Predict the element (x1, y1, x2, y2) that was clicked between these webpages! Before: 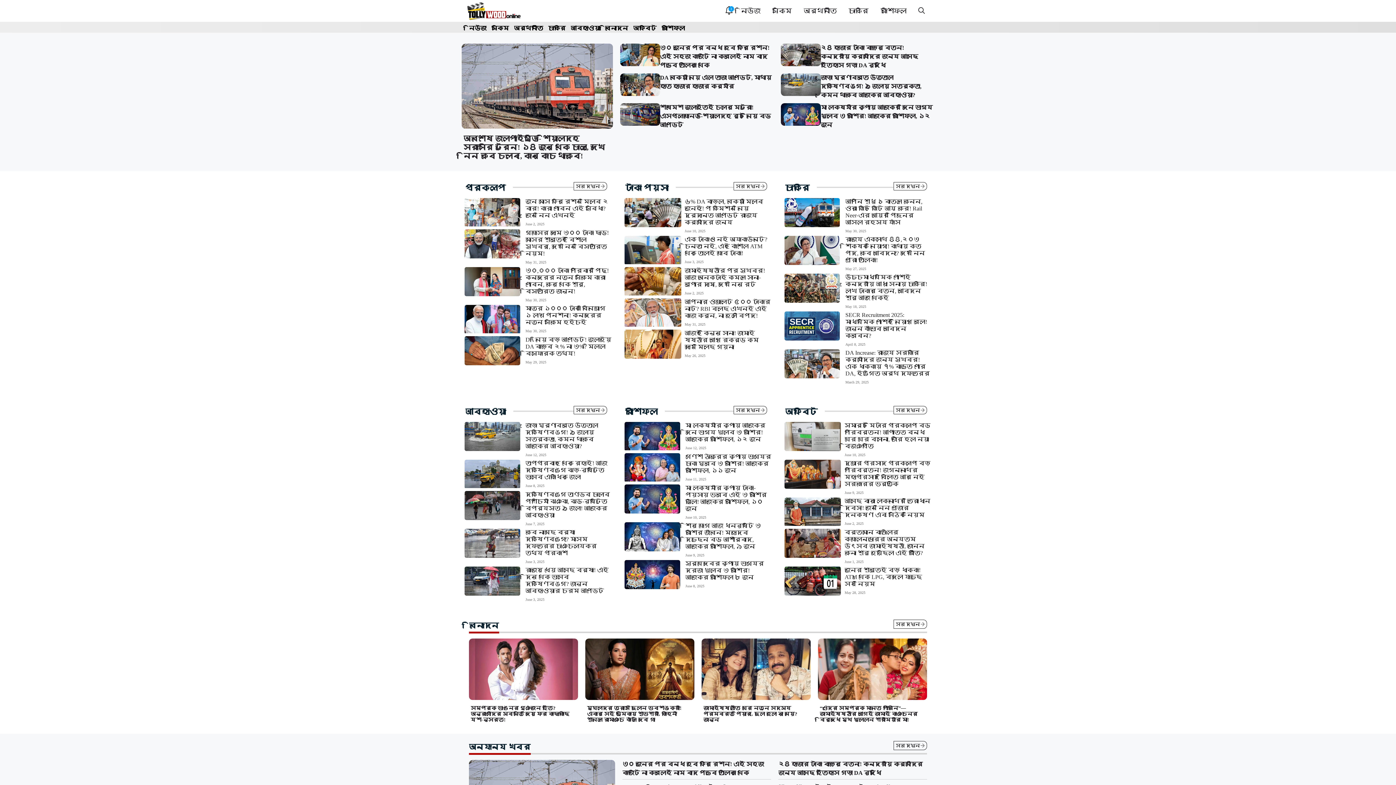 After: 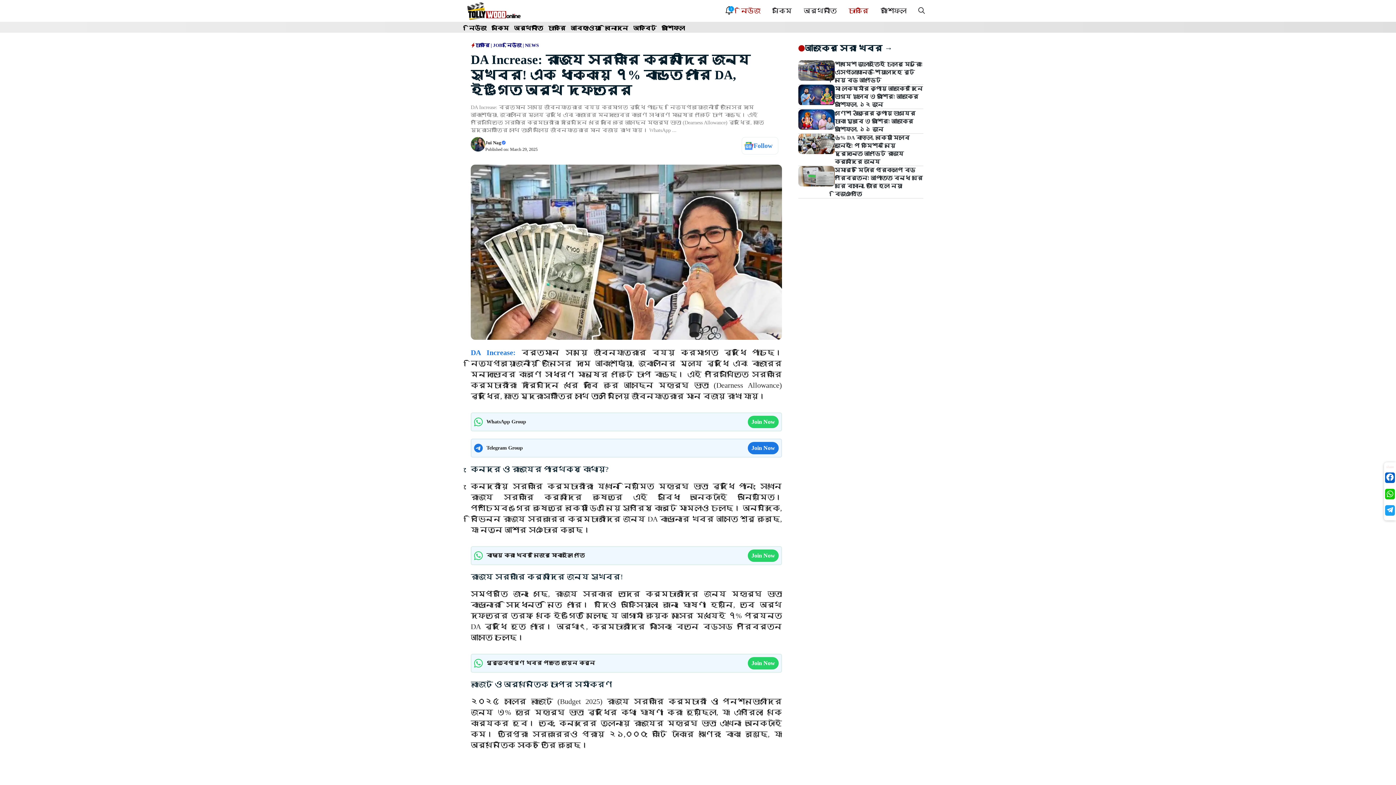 Action: bbox: (784, 359, 840, 367)